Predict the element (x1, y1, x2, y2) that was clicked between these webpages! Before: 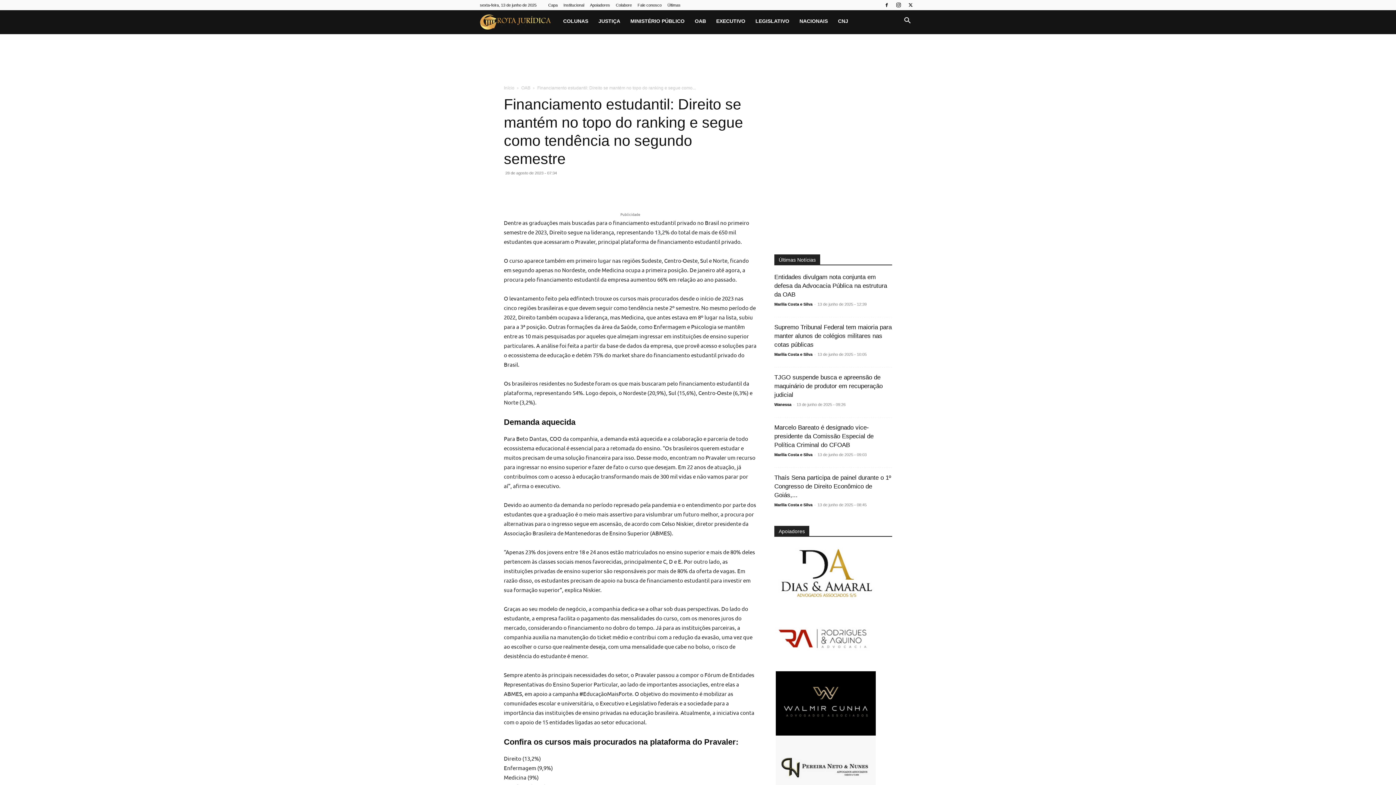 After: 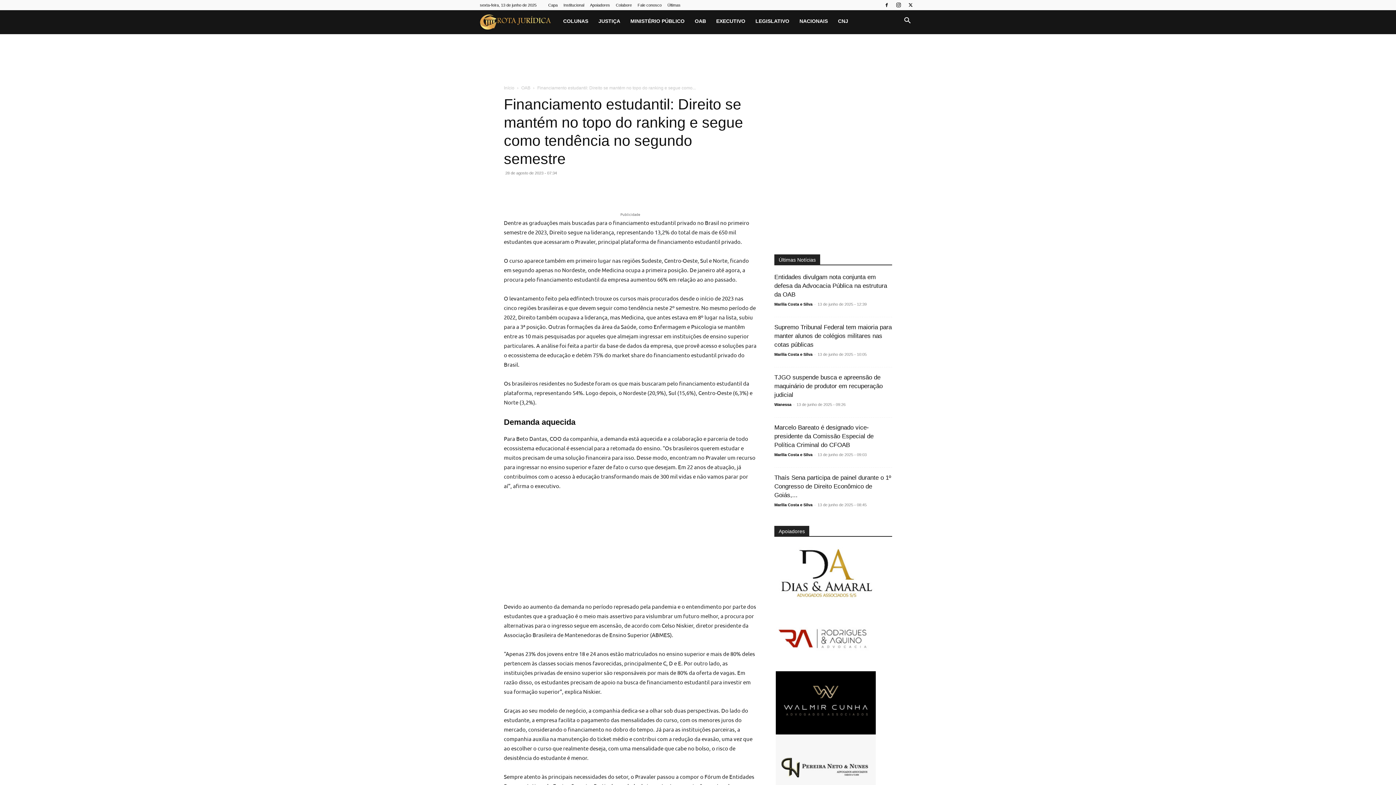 Action: bbox: (776, 731, 876, 737)